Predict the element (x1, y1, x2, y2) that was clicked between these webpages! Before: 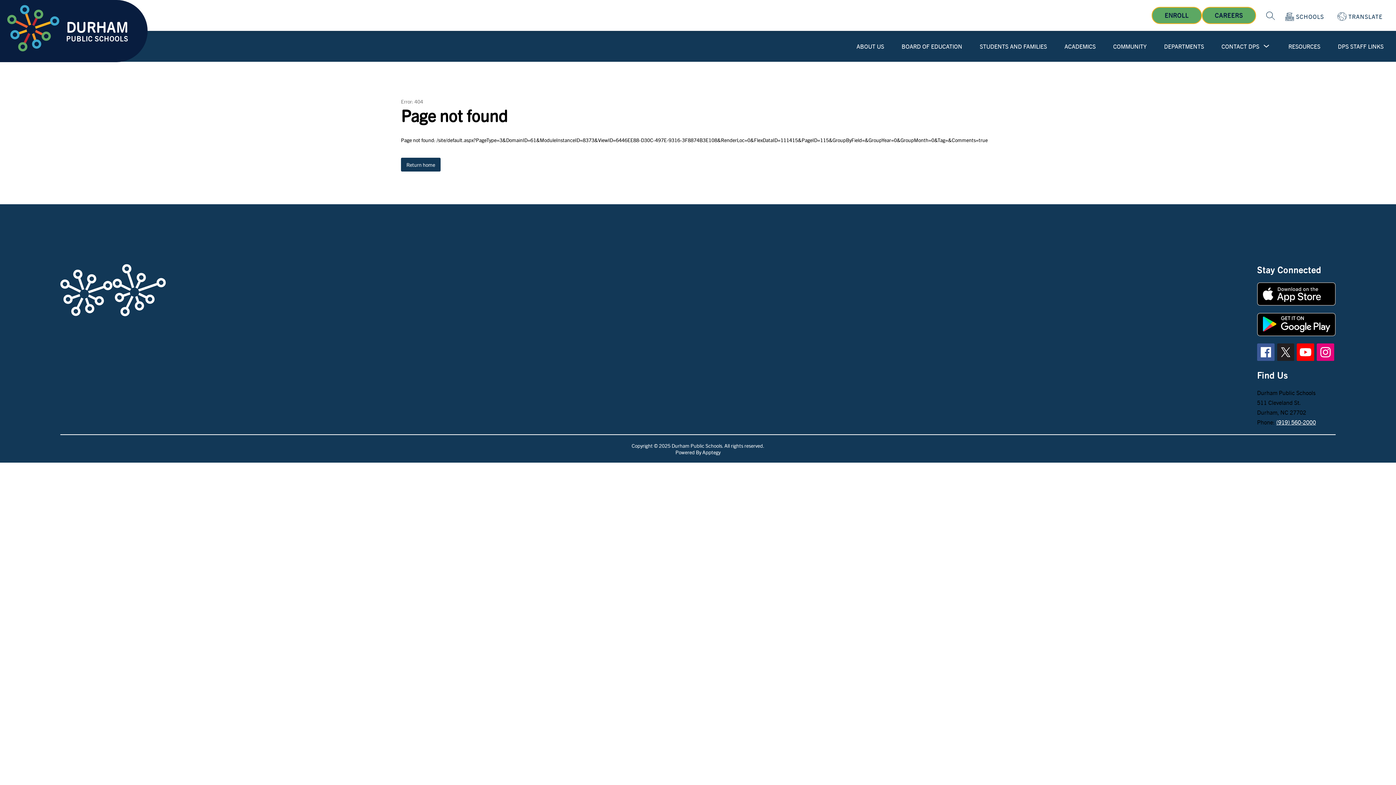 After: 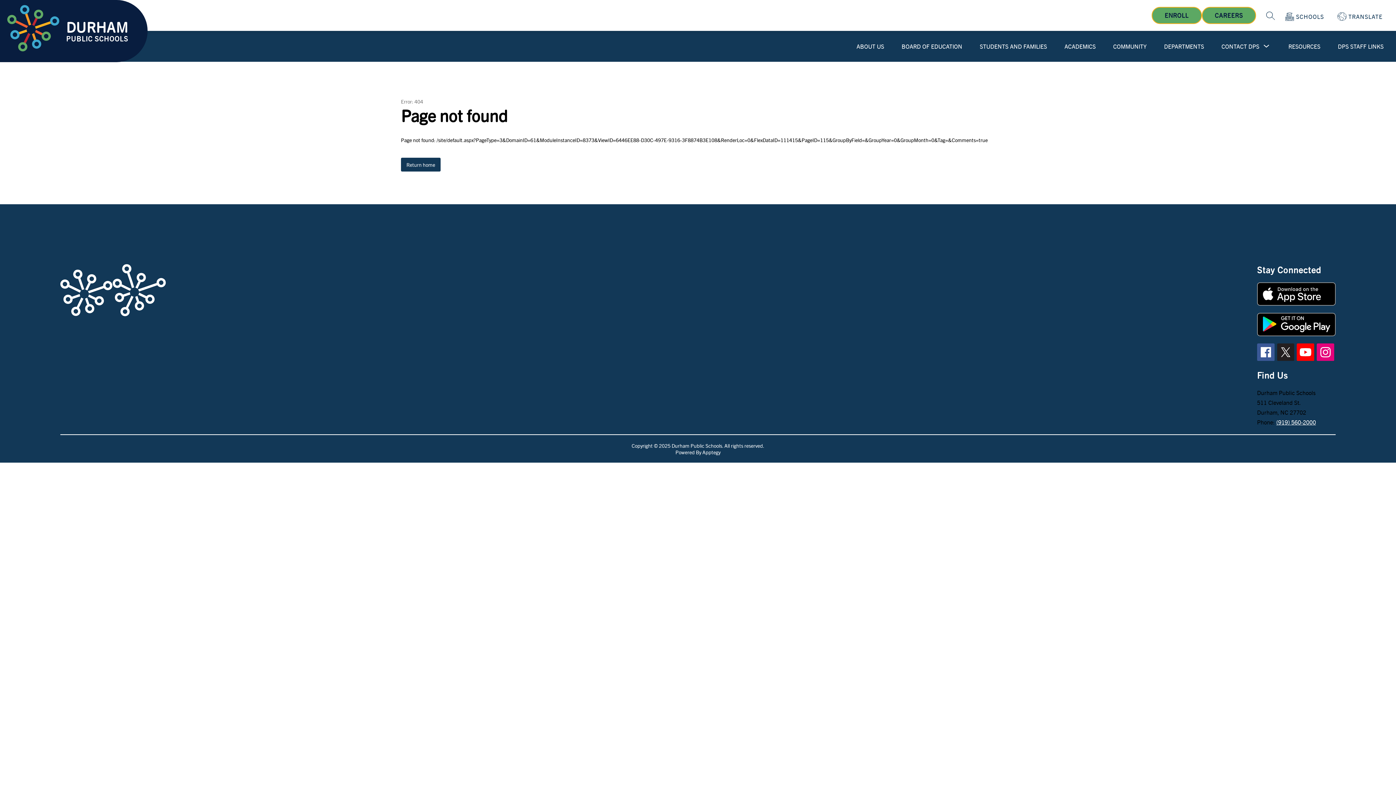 Action: bbox: (1257, 313, 1335, 336)